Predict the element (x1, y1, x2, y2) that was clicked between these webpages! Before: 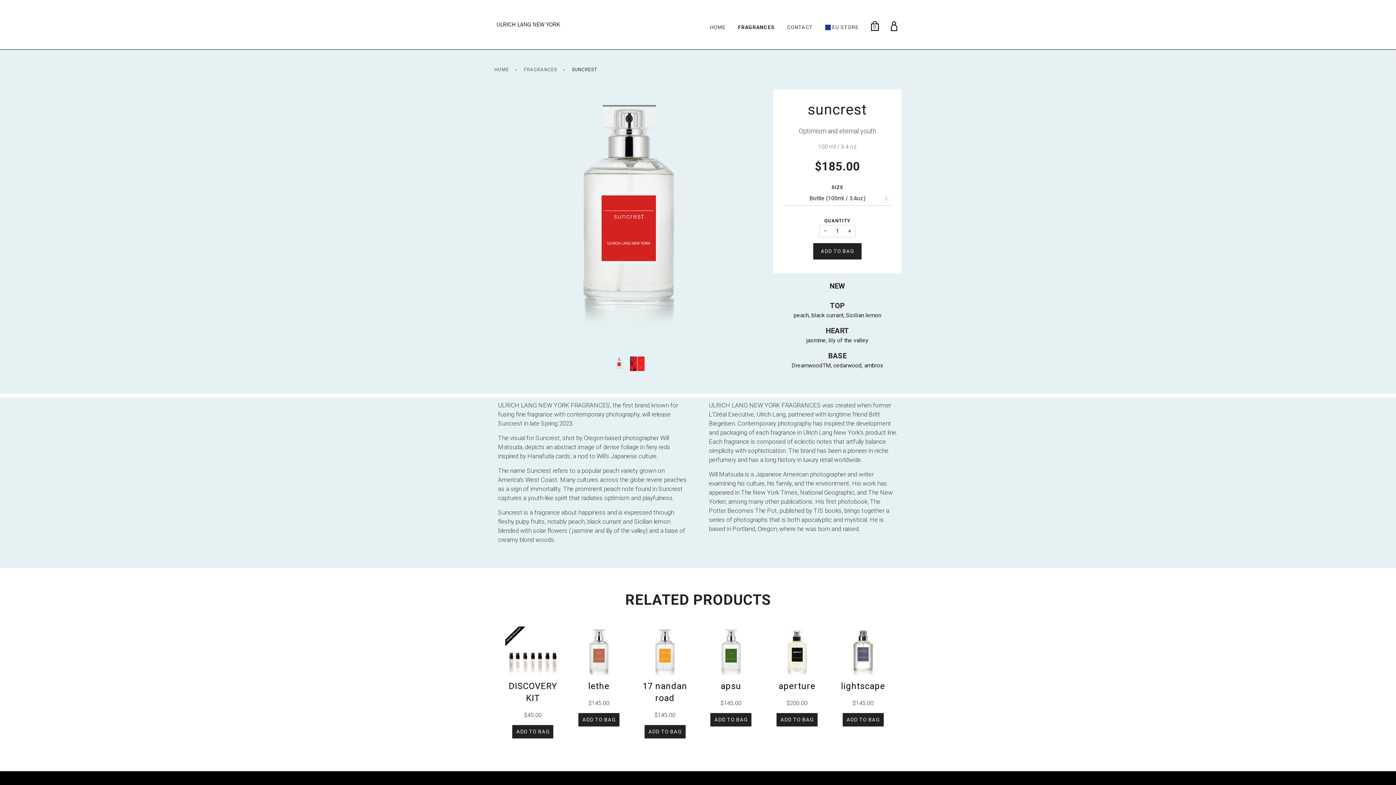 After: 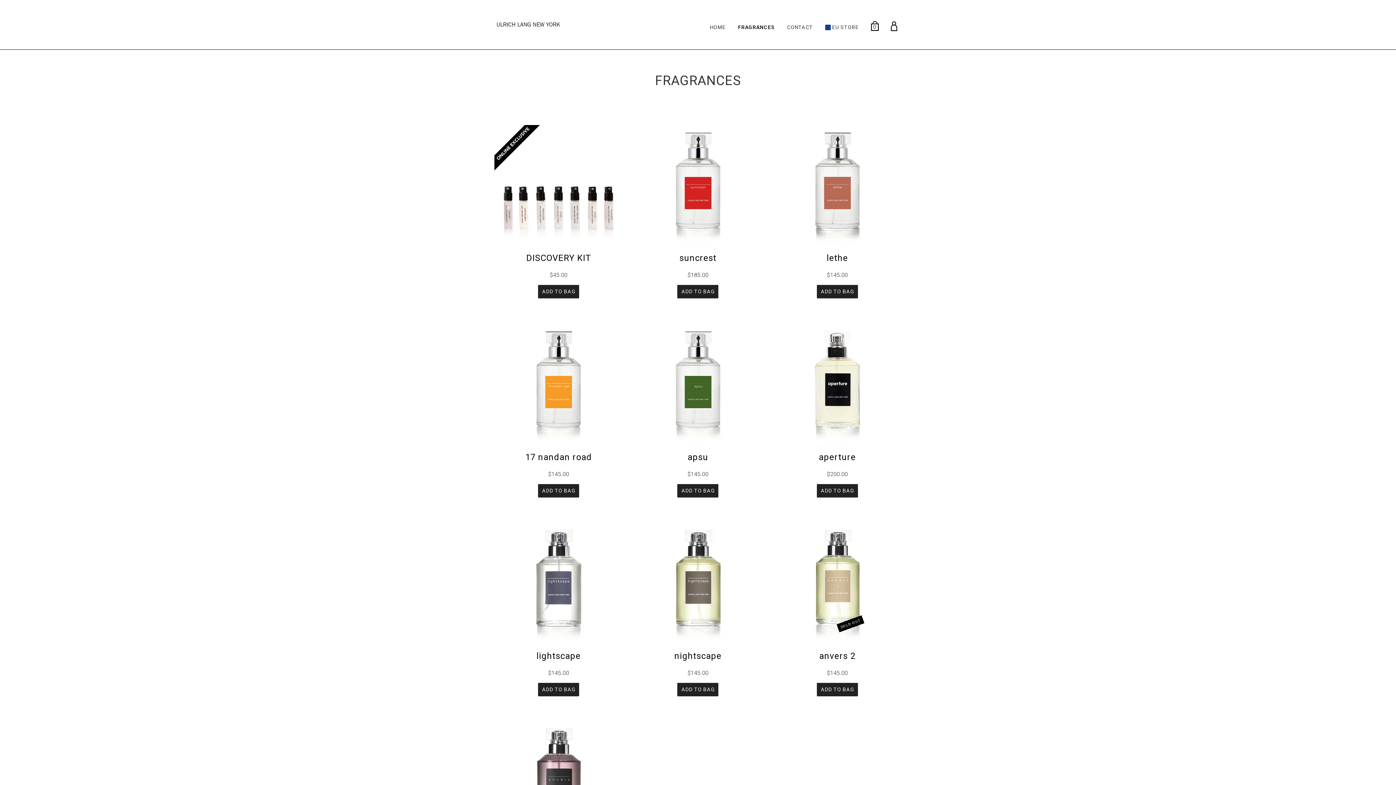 Action: bbox: (524, 60, 559, 78) label: FRAGRANCES